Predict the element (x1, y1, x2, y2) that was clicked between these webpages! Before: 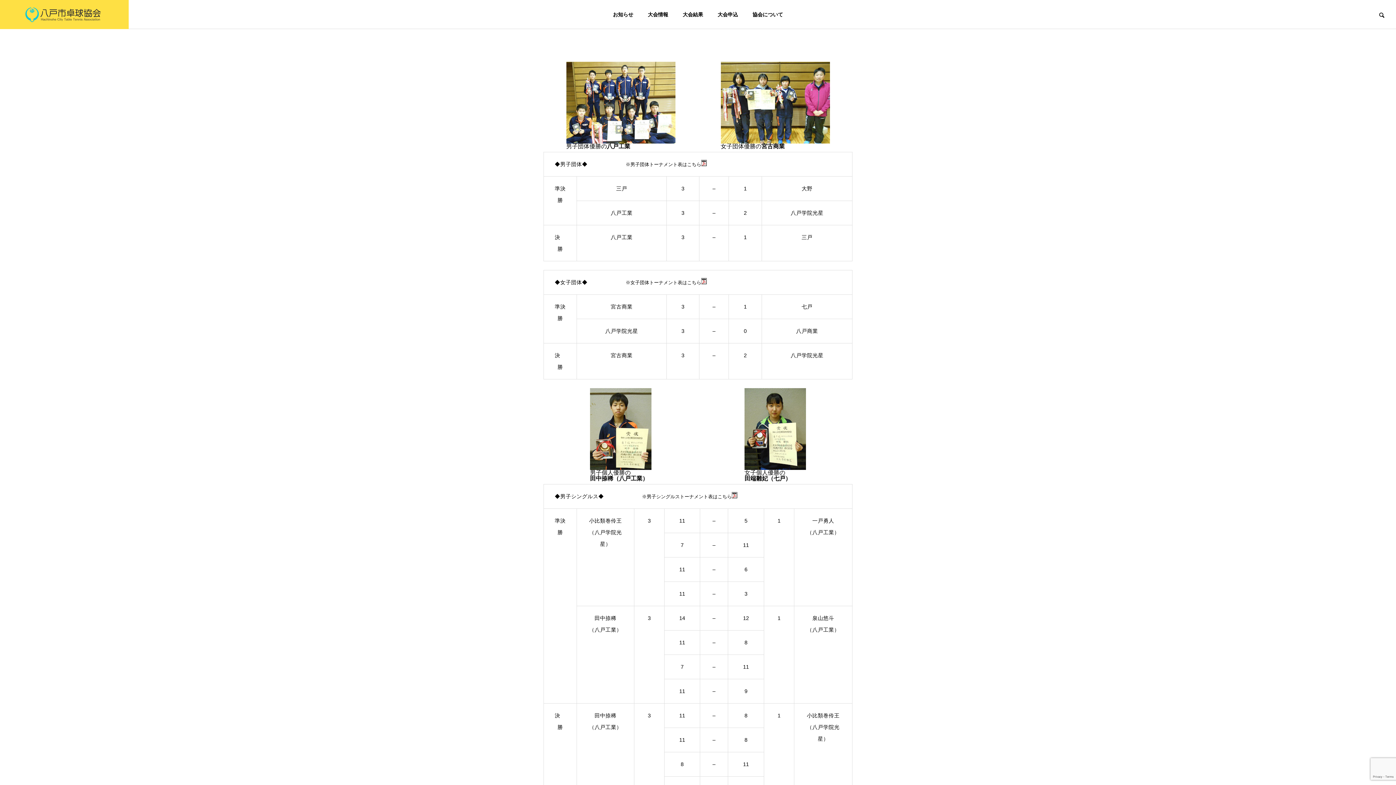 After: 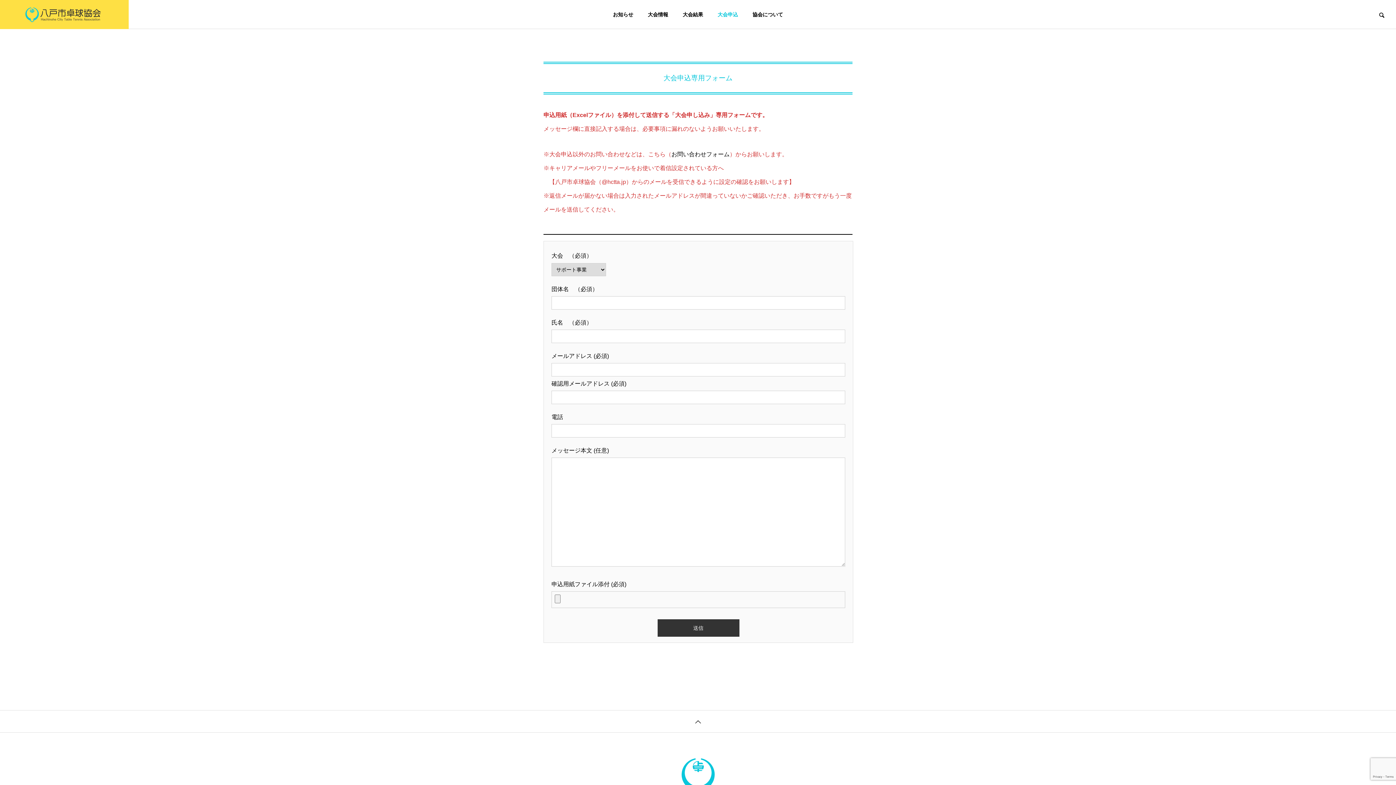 Action: bbox: (710, 0, 745, 29) label: 大会申込